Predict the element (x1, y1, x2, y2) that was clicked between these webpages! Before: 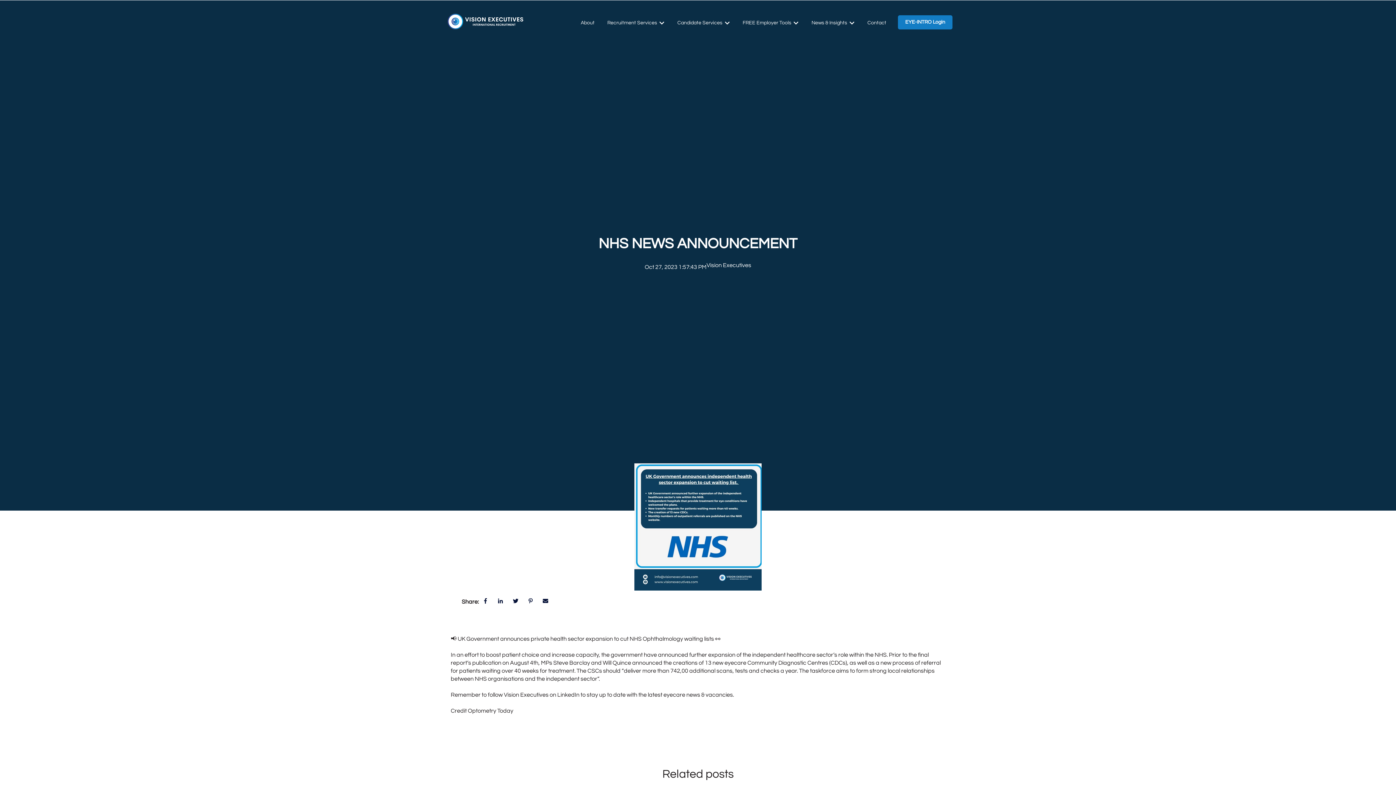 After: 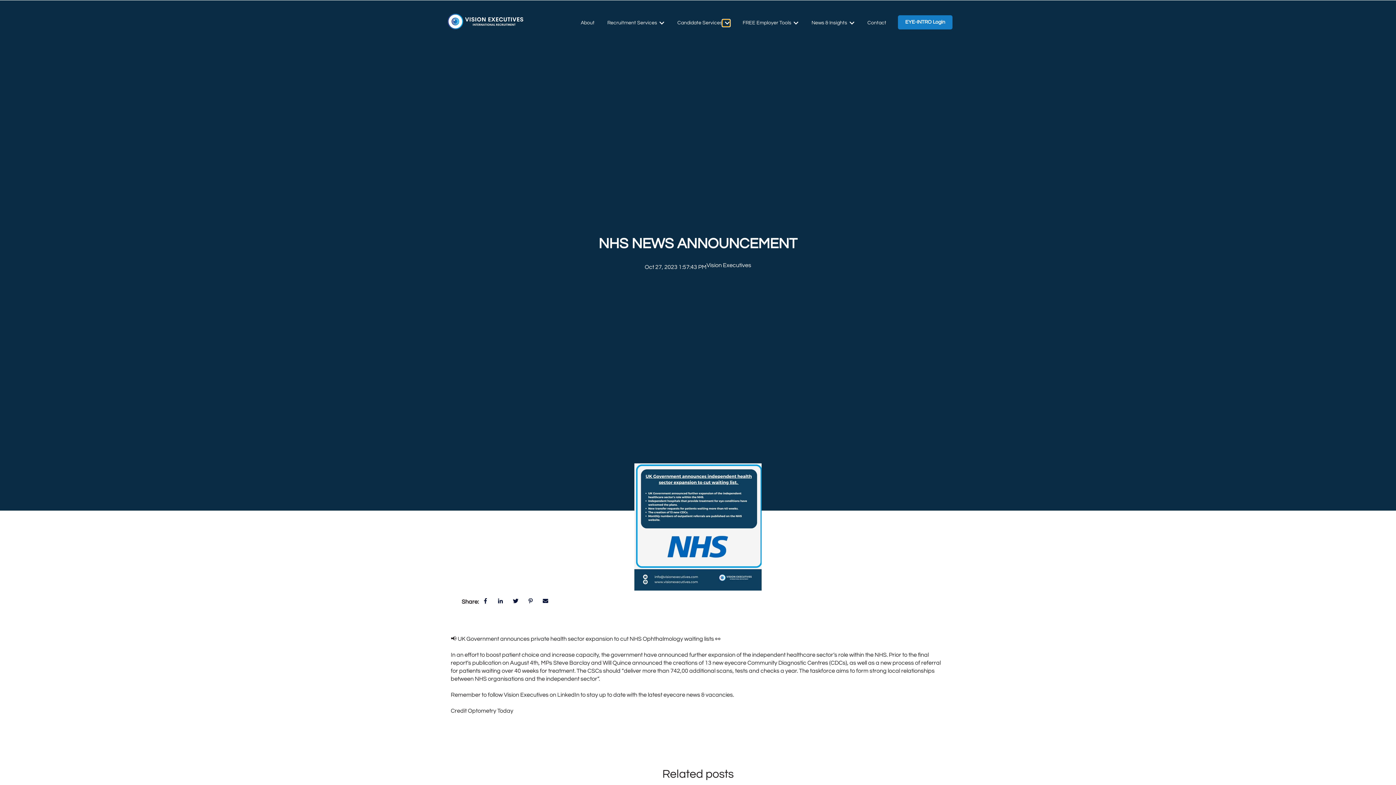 Action: label: Show submenu for Candidate Services bbox: (722, 19, 730, 26)